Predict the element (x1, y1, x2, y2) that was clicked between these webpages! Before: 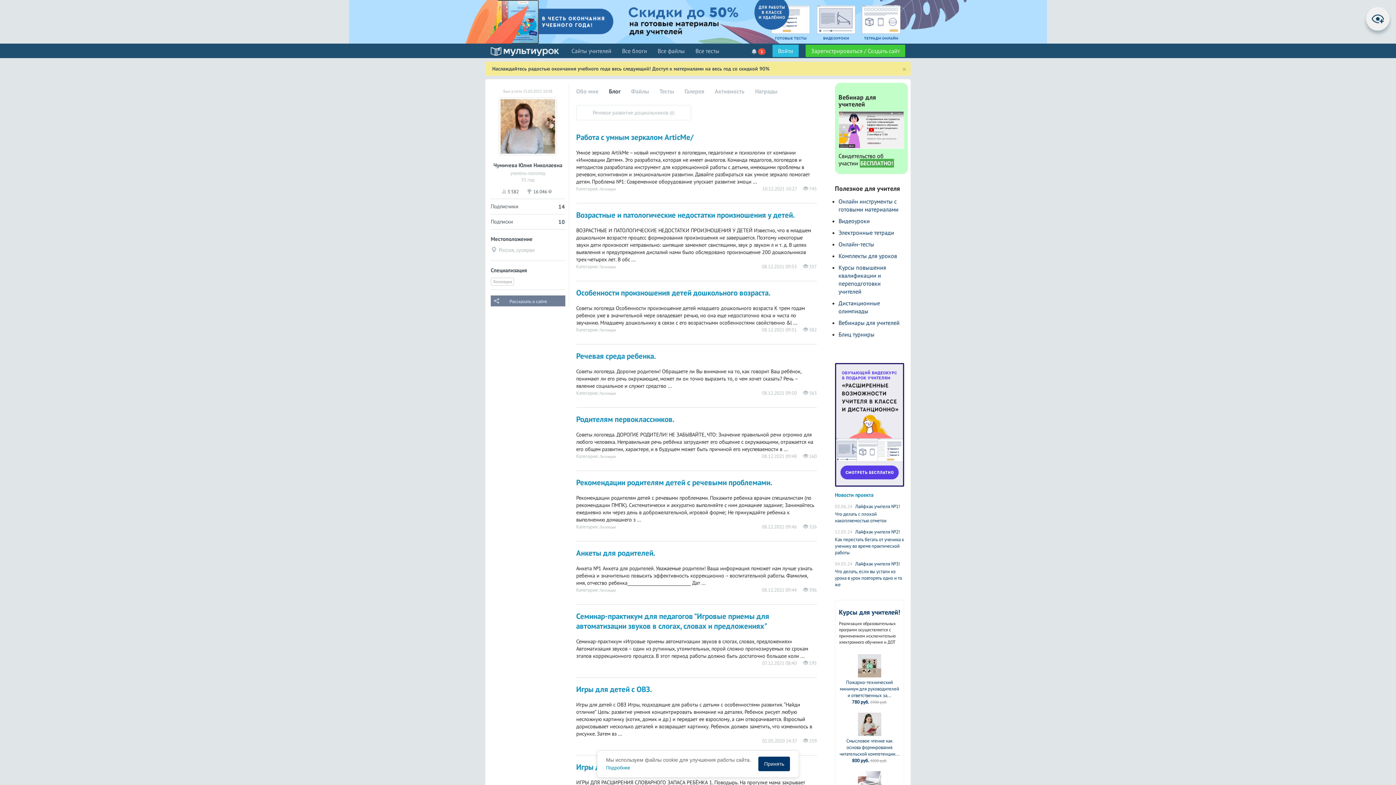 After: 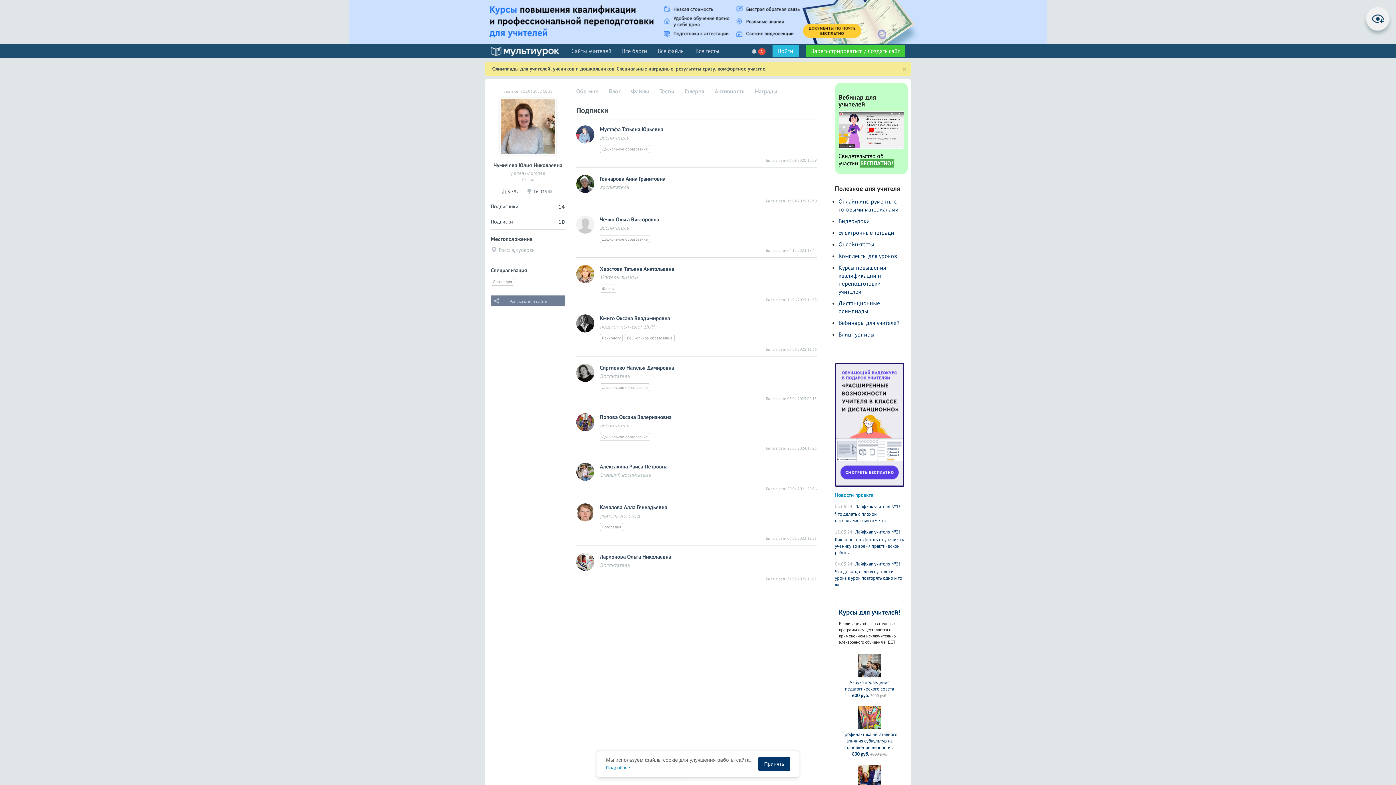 Action: bbox: (490, 214, 565, 225) label: Подписки
10